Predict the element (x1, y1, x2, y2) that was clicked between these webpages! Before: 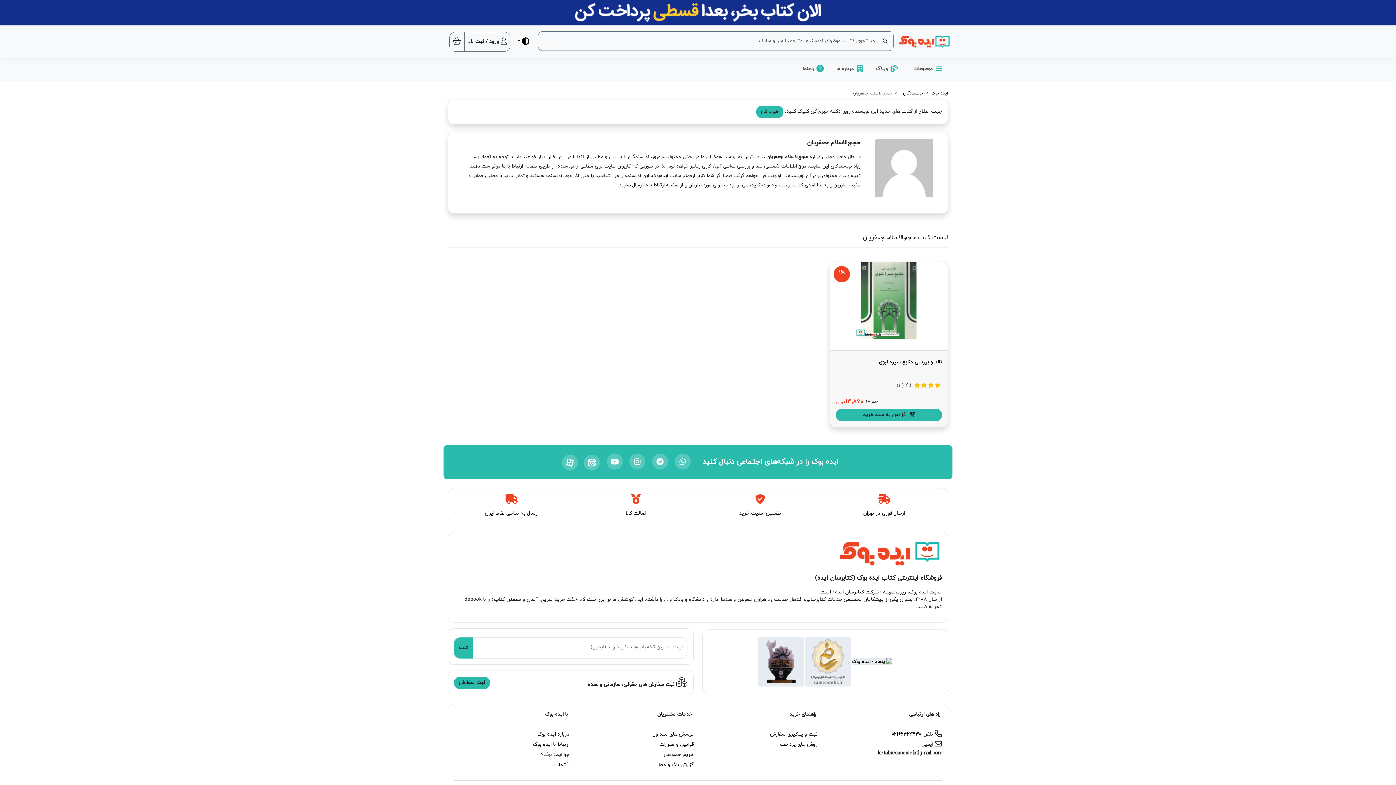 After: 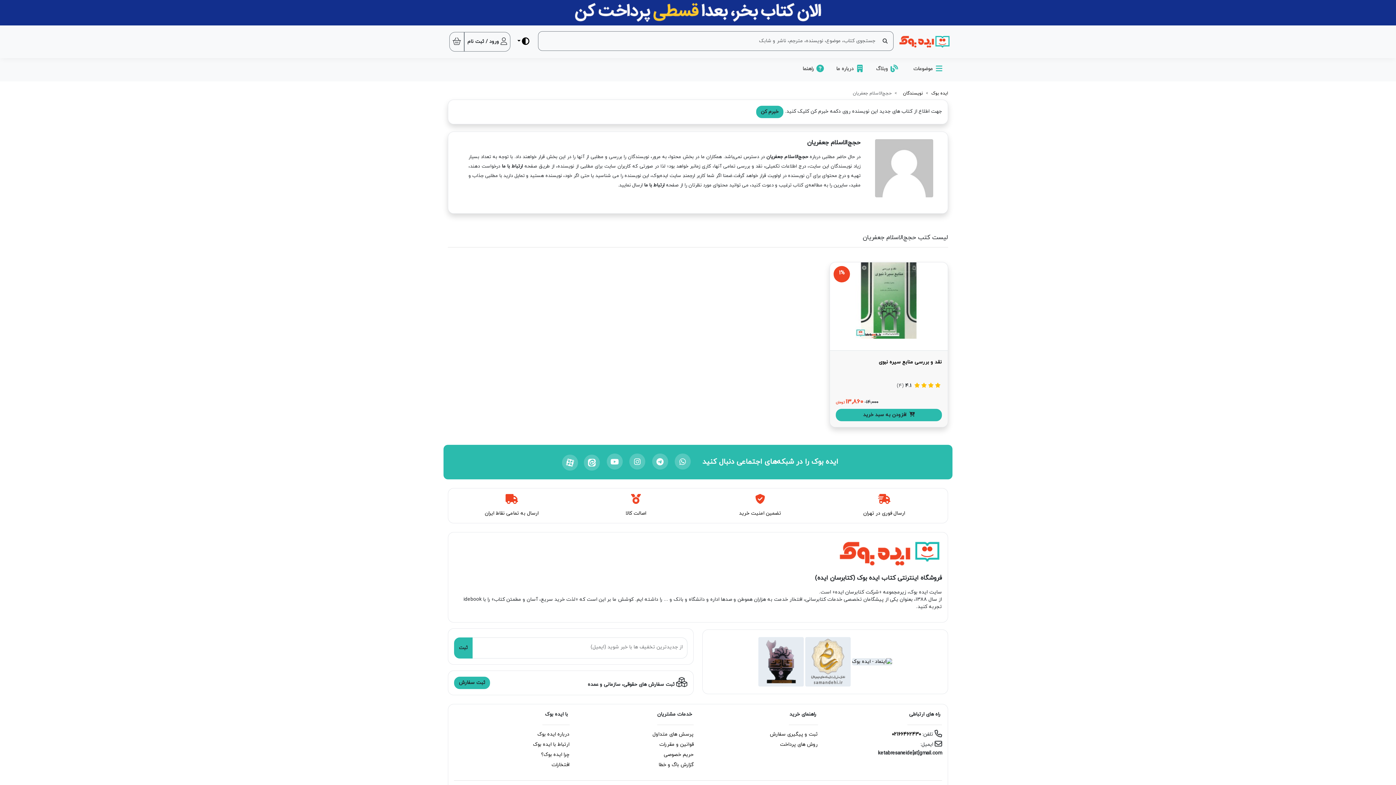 Action: bbox: (551, 761, 569, 768) label: افتخارات